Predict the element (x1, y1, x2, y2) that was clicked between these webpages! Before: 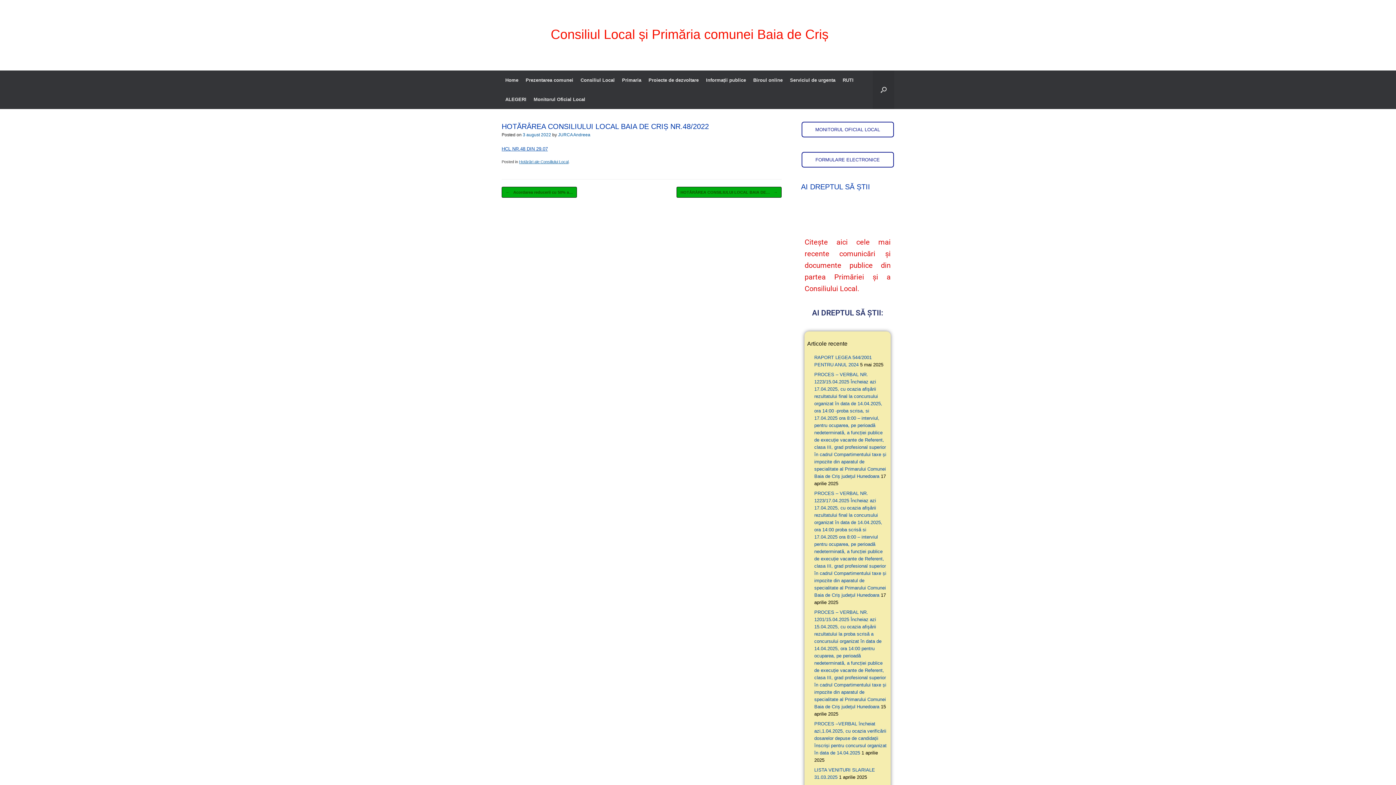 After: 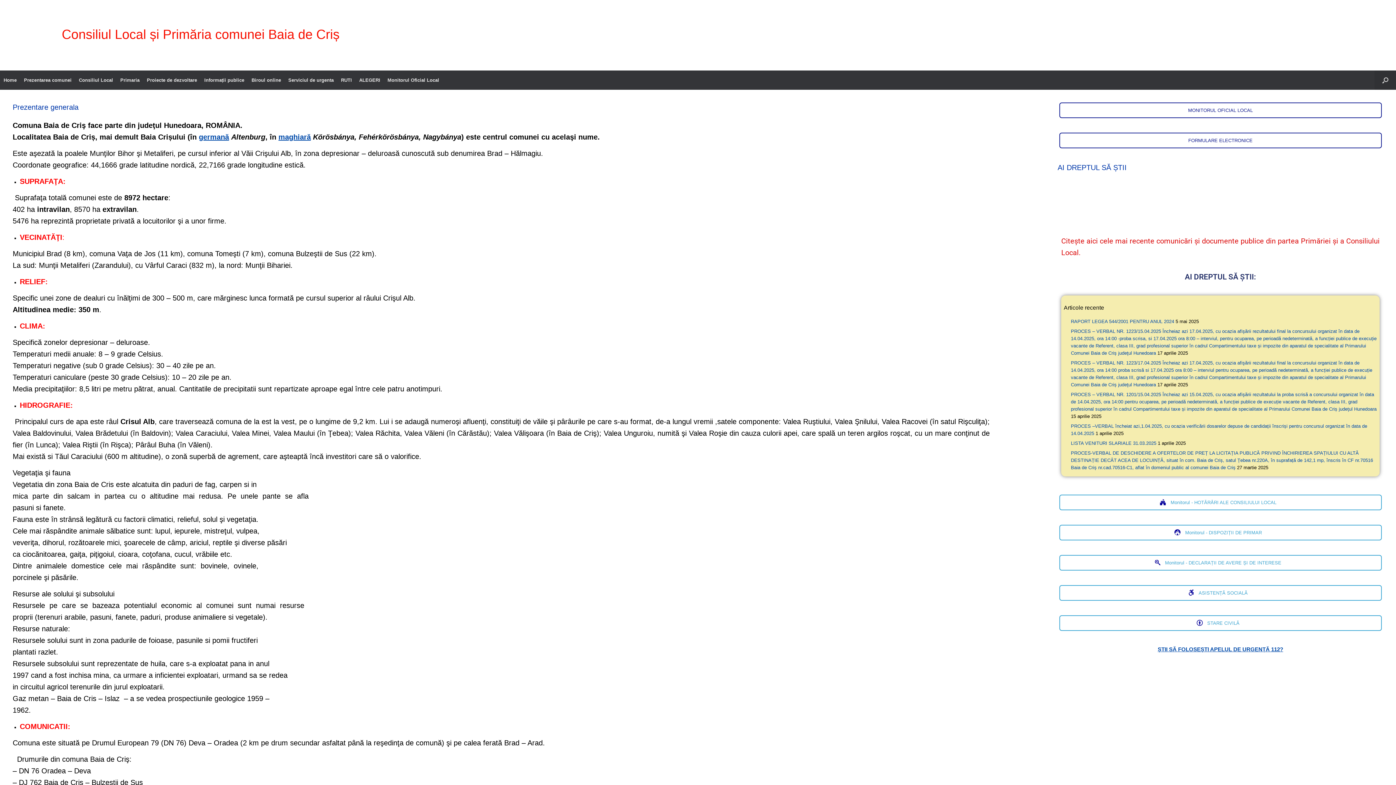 Action: bbox: (522, 70, 577, 89) label: Prezentarea comunei